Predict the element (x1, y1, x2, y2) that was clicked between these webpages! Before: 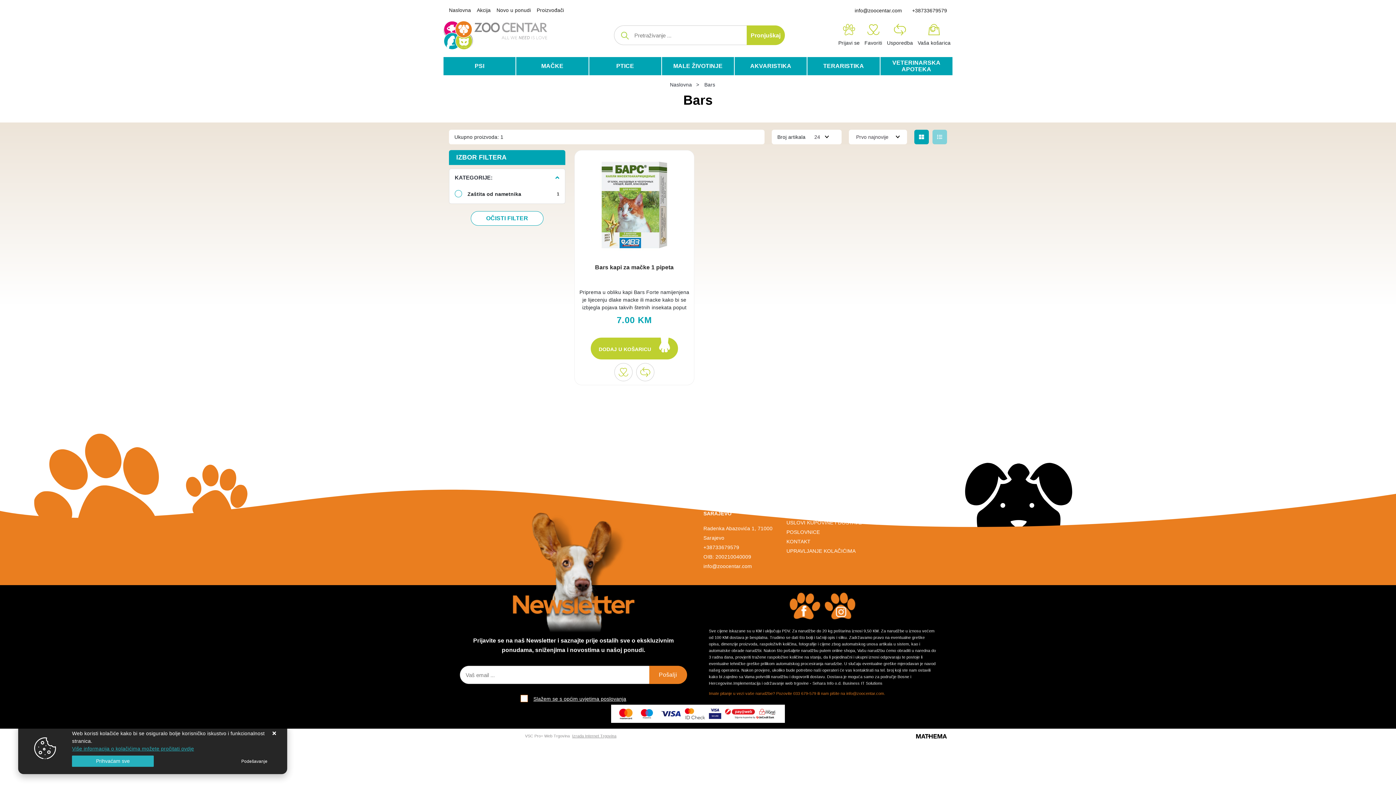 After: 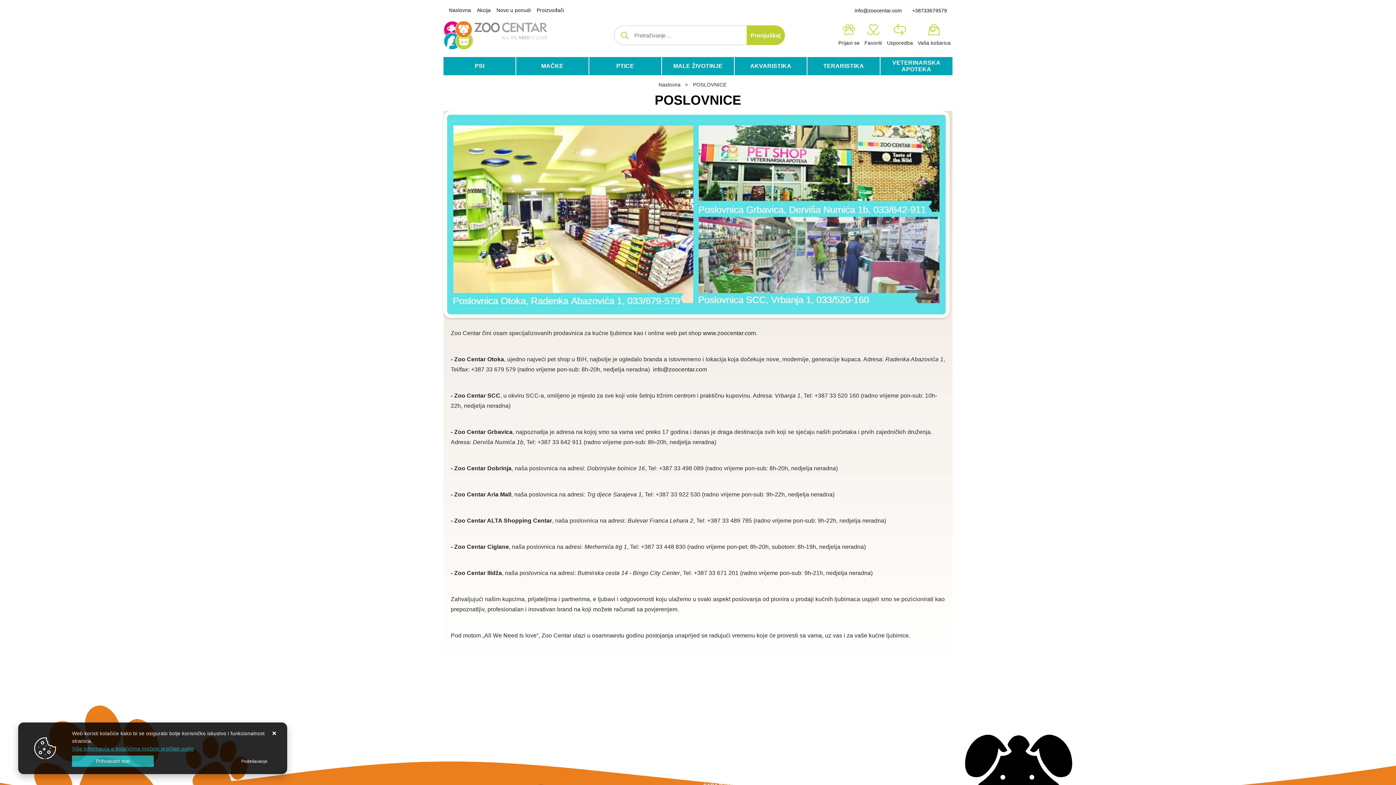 Action: bbox: (786, 529, 820, 535) label: POSLOVNICE